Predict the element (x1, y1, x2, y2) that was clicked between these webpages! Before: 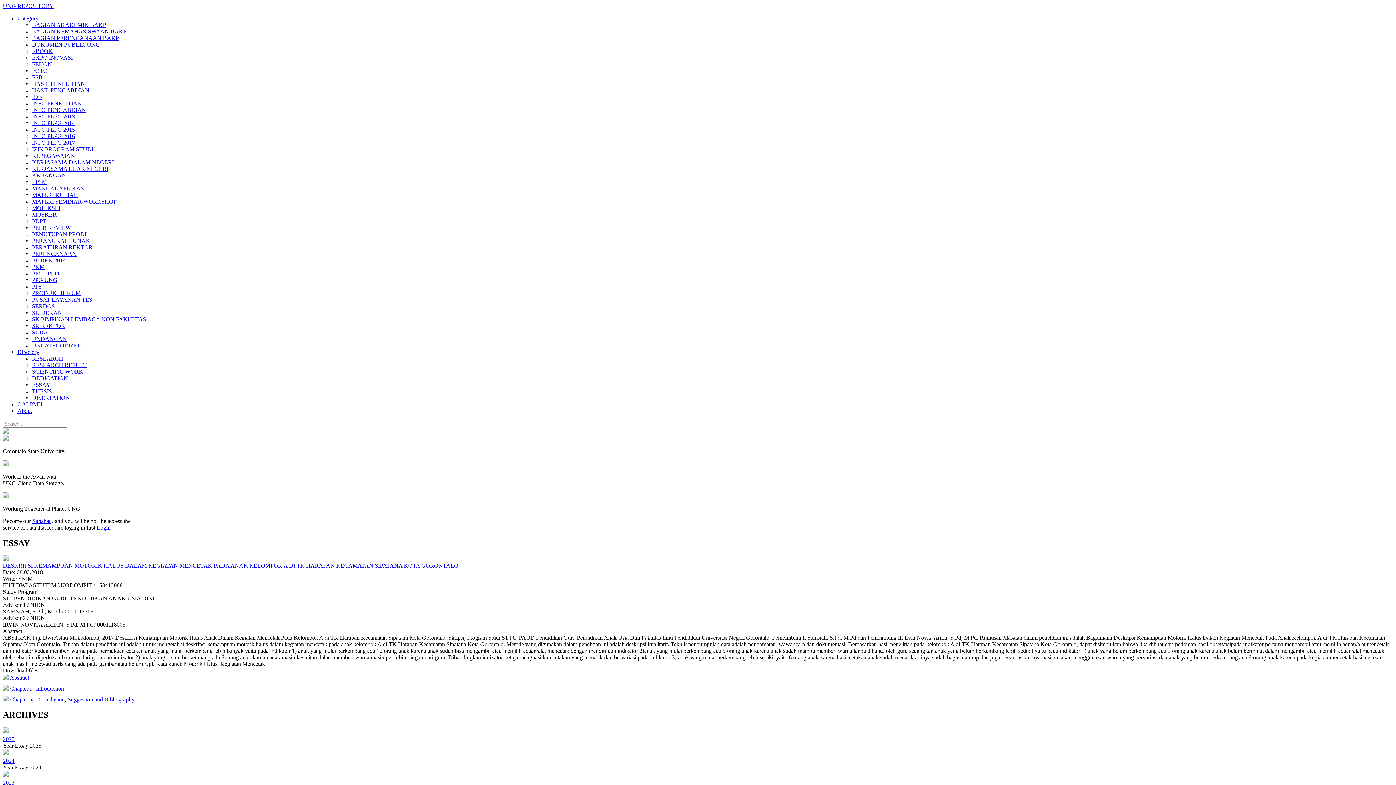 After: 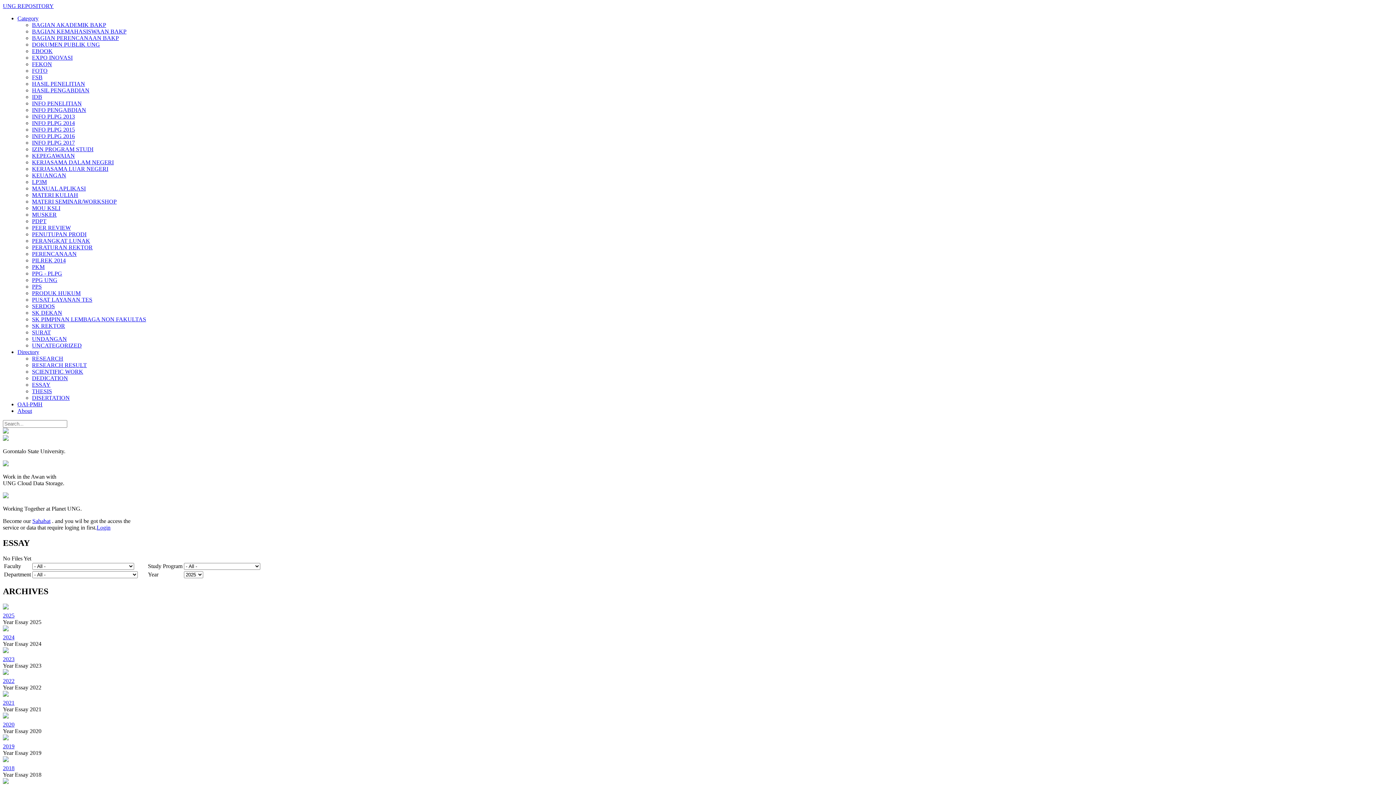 Action: bbox: (2, 736, 14, 742) label: 2025